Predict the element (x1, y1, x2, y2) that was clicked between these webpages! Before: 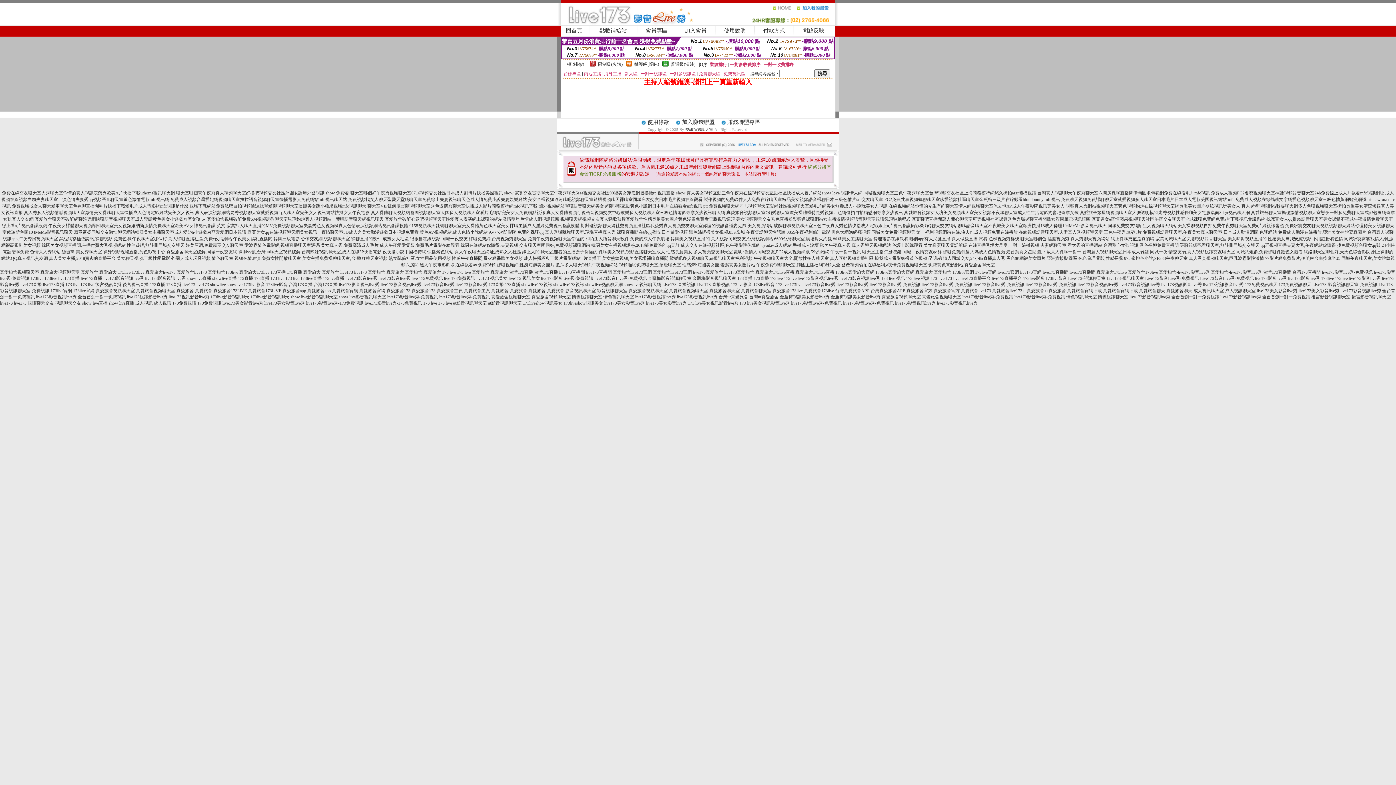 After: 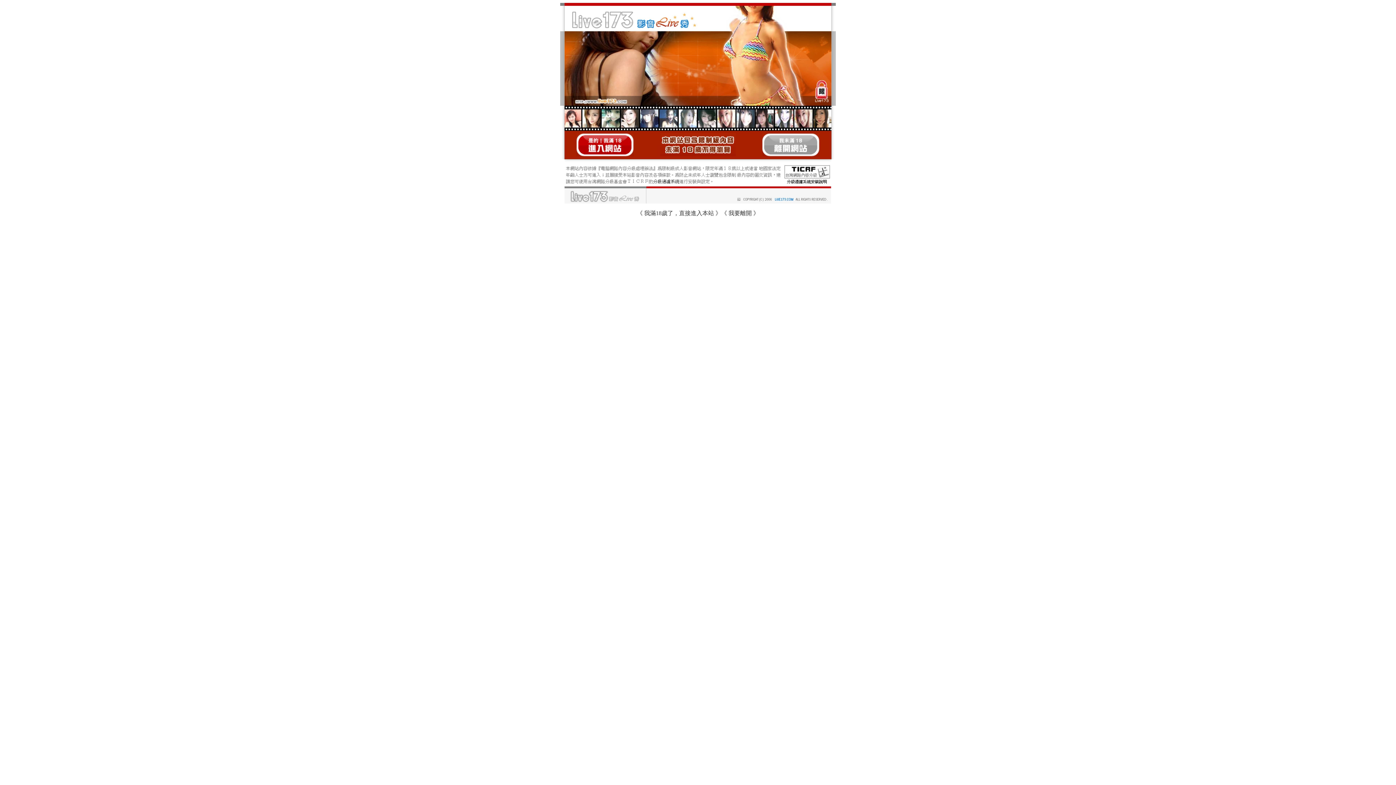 Action: label: 免費午夜秀視頻聊天室你懂的,和陌生人語音聊天軟件 bbox: (527, 236, 629, 241)